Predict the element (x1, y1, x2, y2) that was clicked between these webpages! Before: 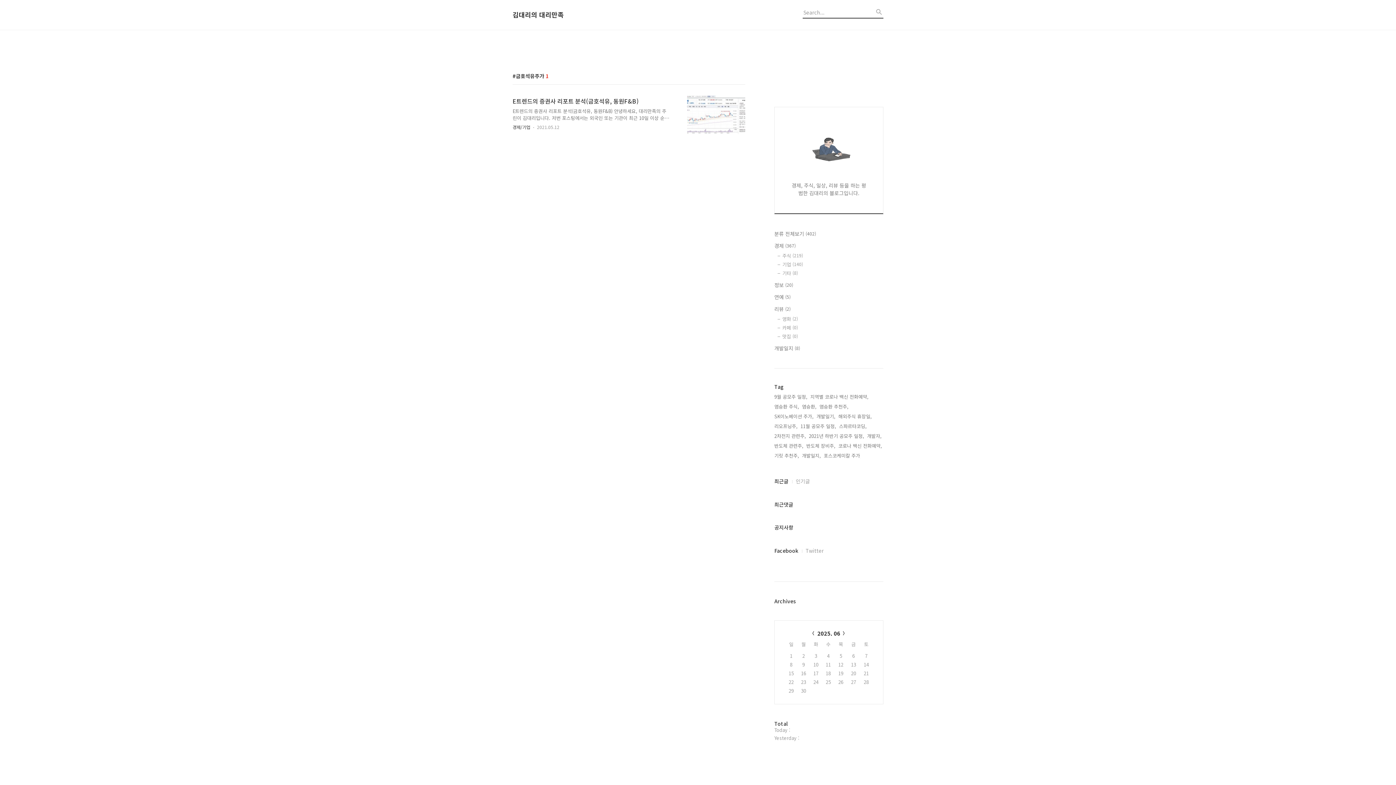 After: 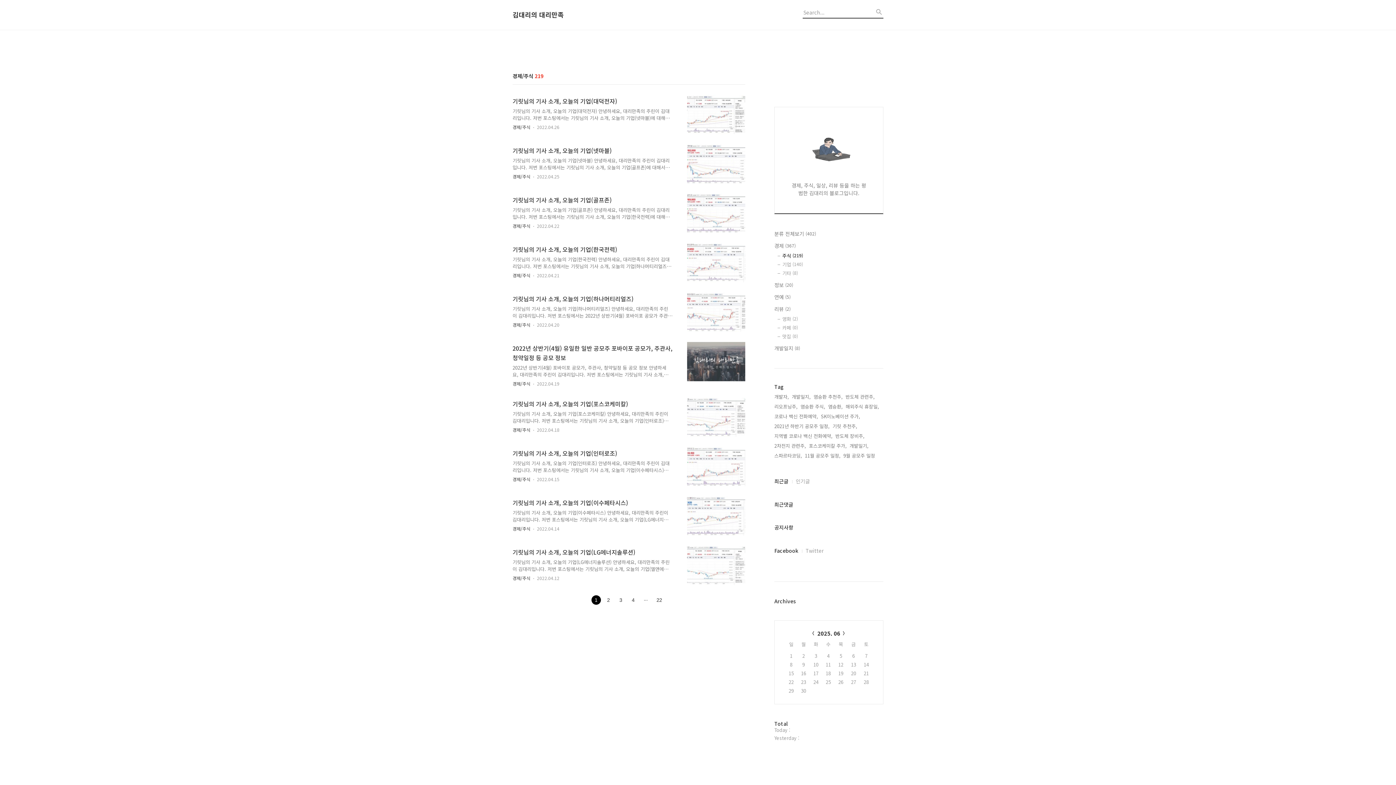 Action: bbox: (782, 252, 883, 259) label: 주식 (219)